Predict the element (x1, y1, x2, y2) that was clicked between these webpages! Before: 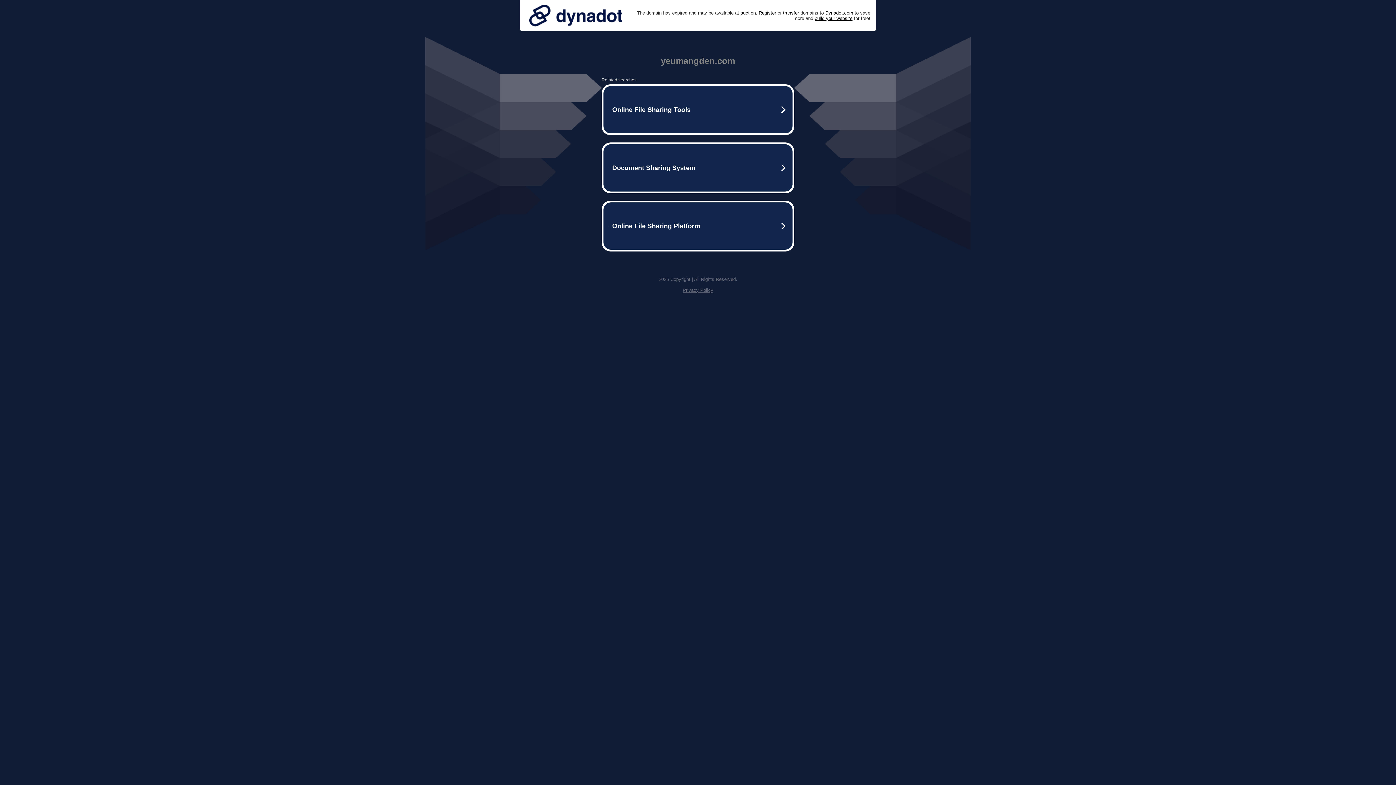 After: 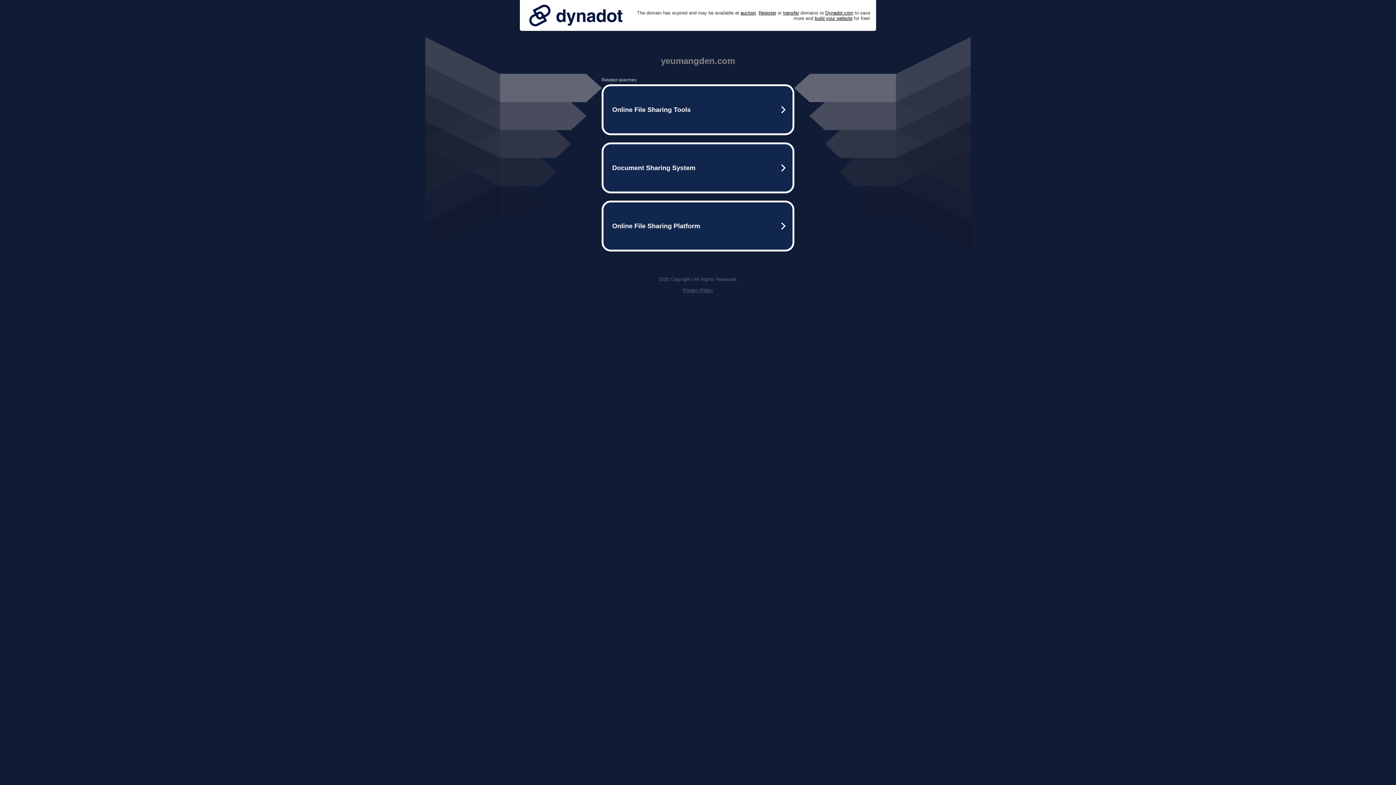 Action: bbox: (525, 0, 626, 30)